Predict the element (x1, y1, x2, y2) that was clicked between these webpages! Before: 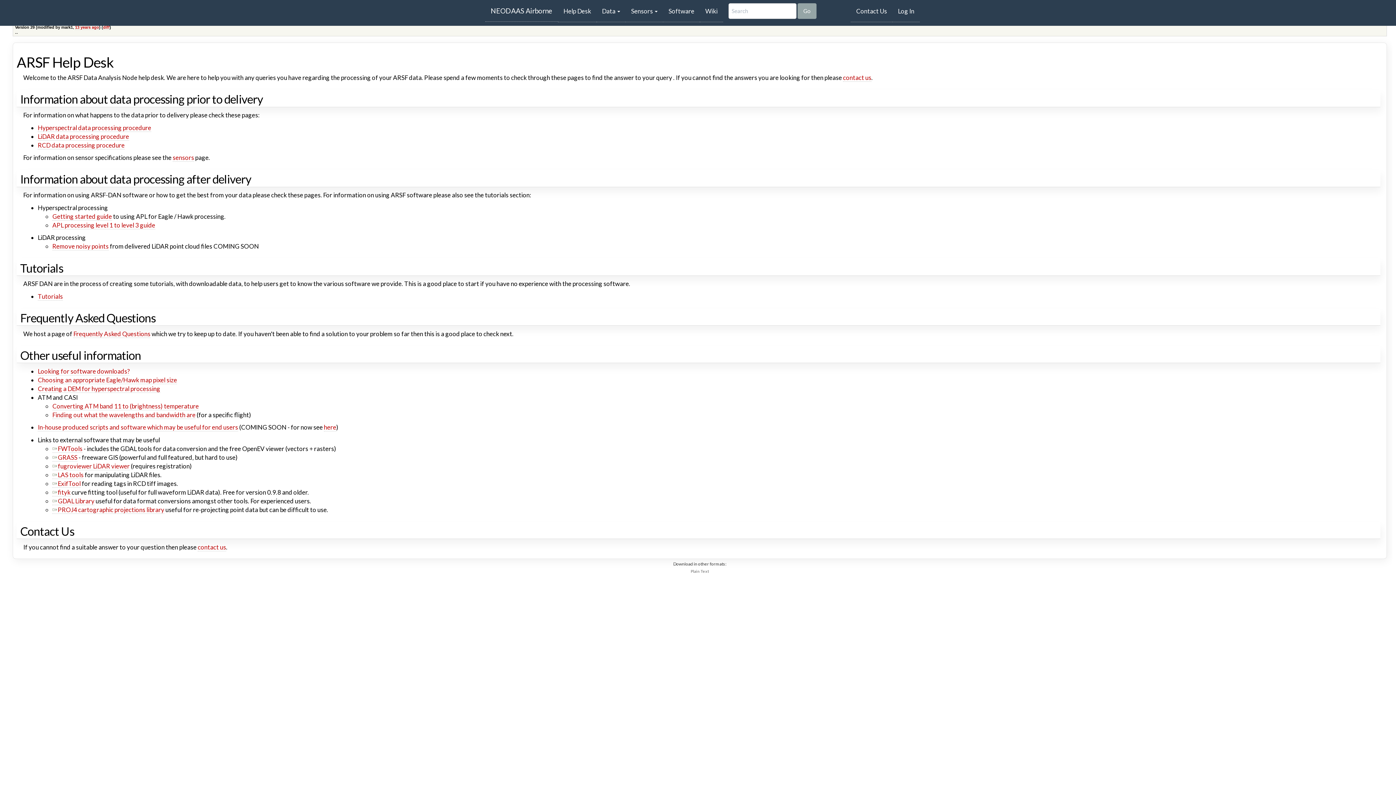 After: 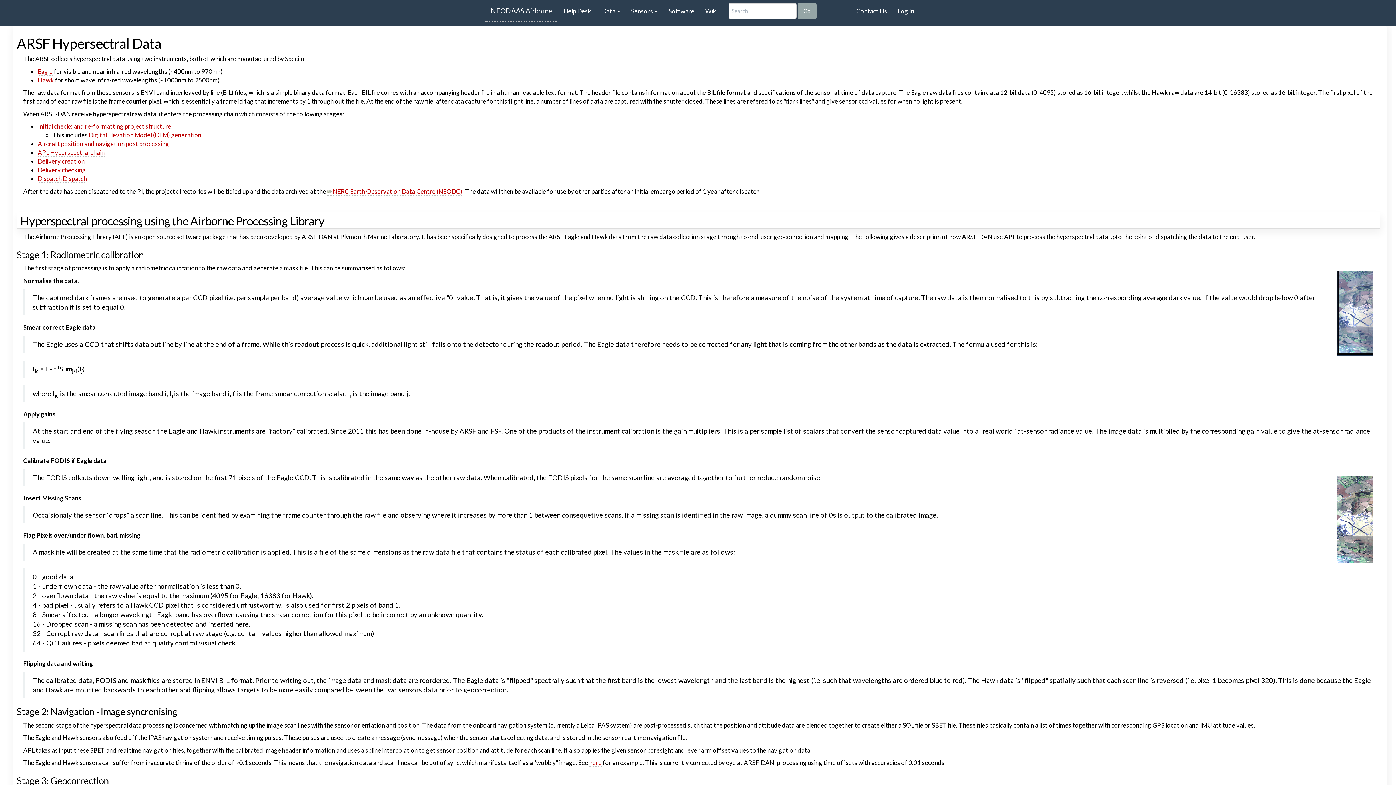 Action: bbox: (37, 123, 151, 131) label: Hyperspectral data processing procedure